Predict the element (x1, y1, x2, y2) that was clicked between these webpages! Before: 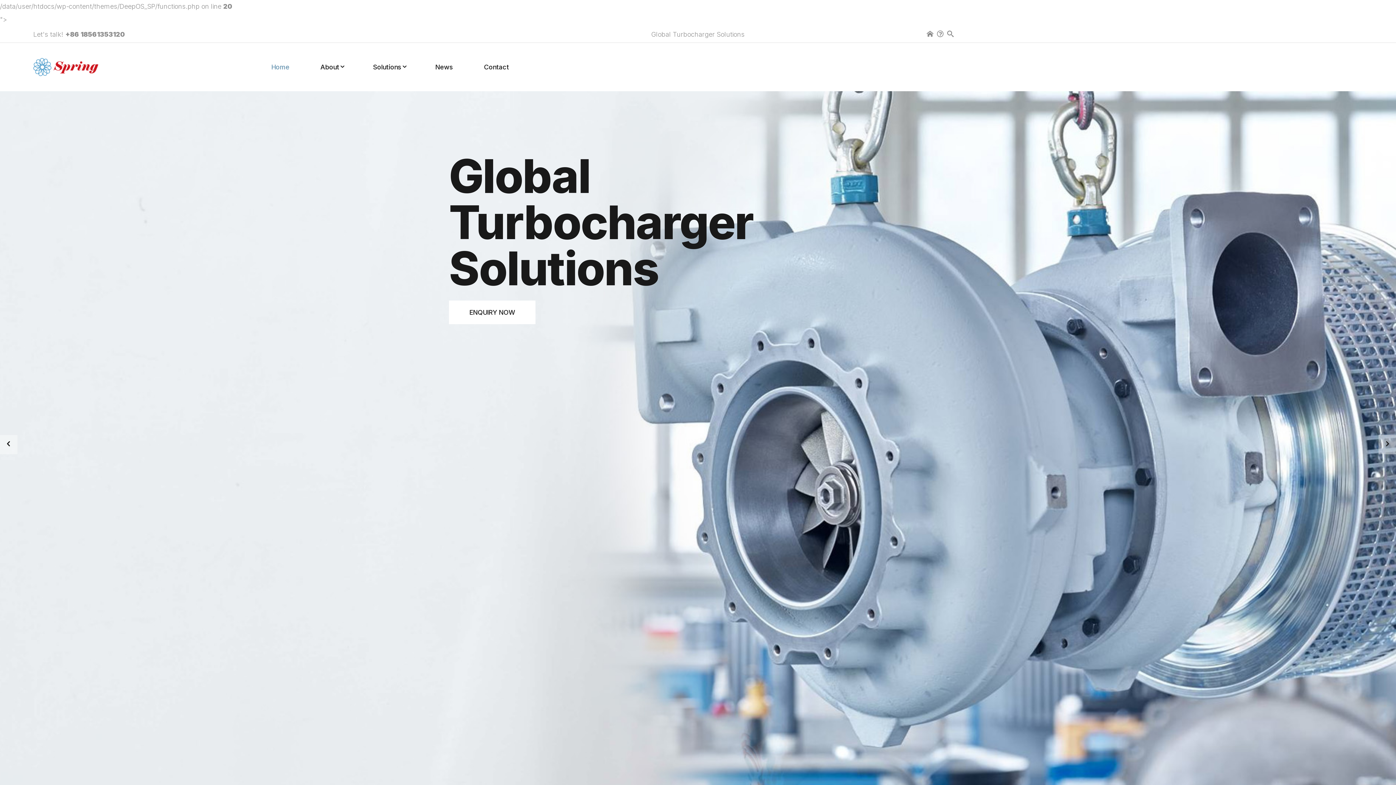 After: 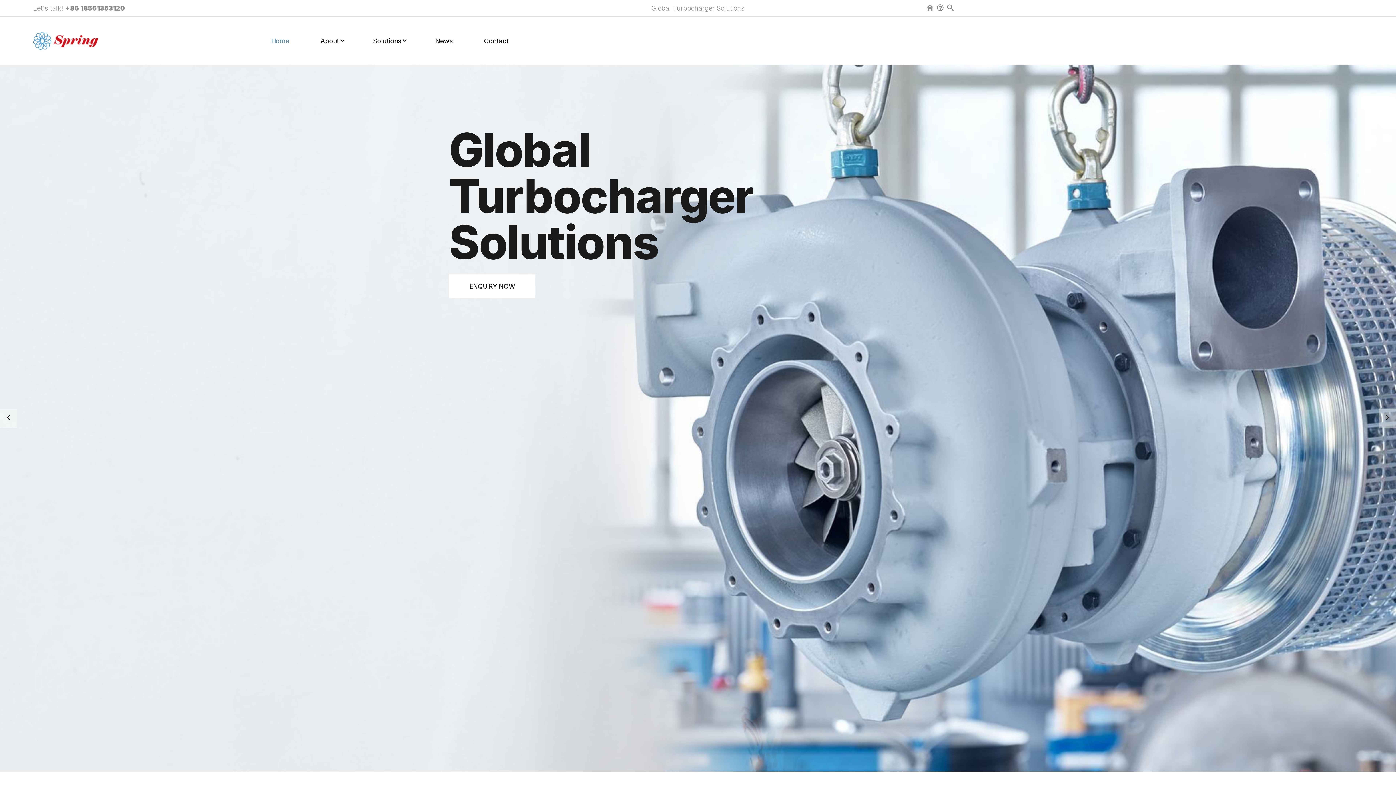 Action: bbox: (33, 62, 98, 70)